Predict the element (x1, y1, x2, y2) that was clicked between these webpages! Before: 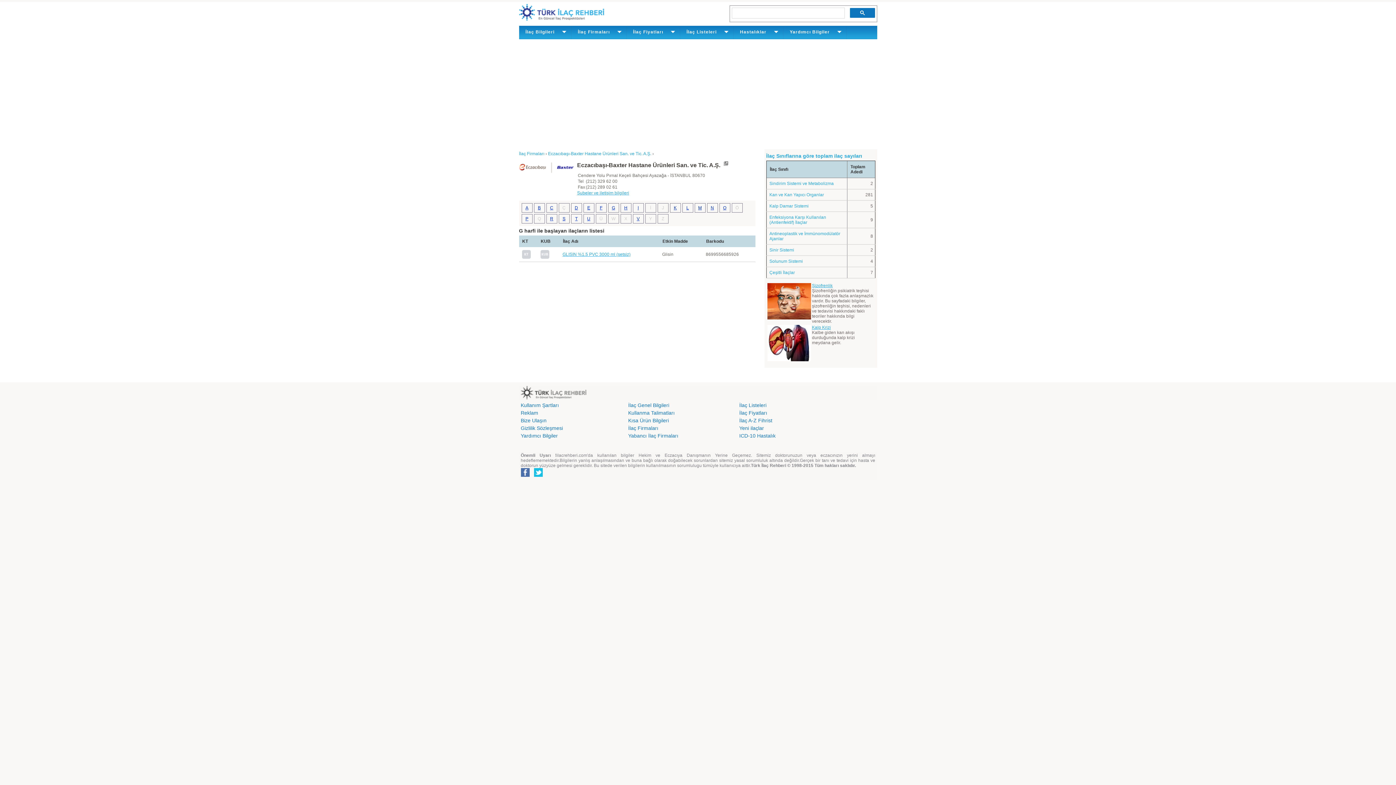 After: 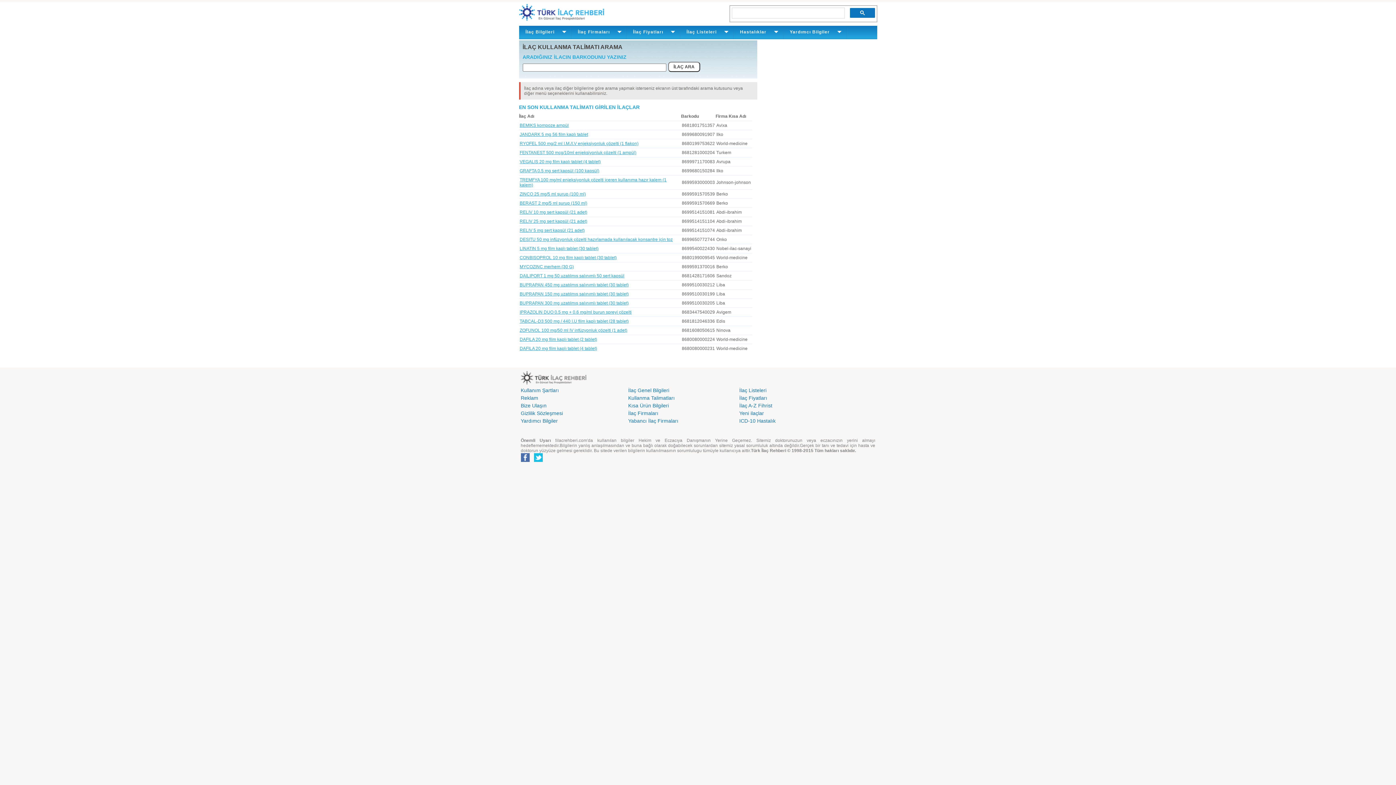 Action: label: Kullanma Talimatları bbox: (628, 410, 674, 416)